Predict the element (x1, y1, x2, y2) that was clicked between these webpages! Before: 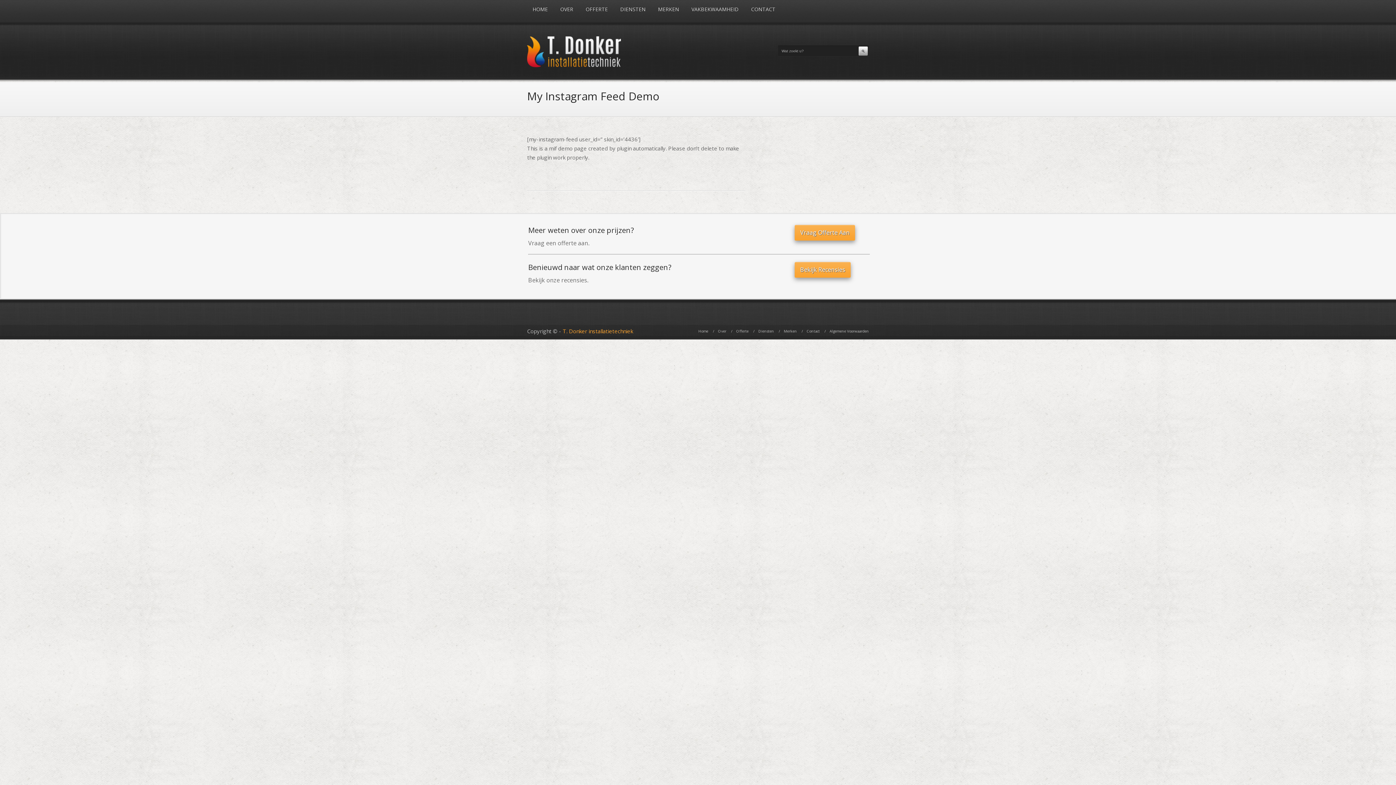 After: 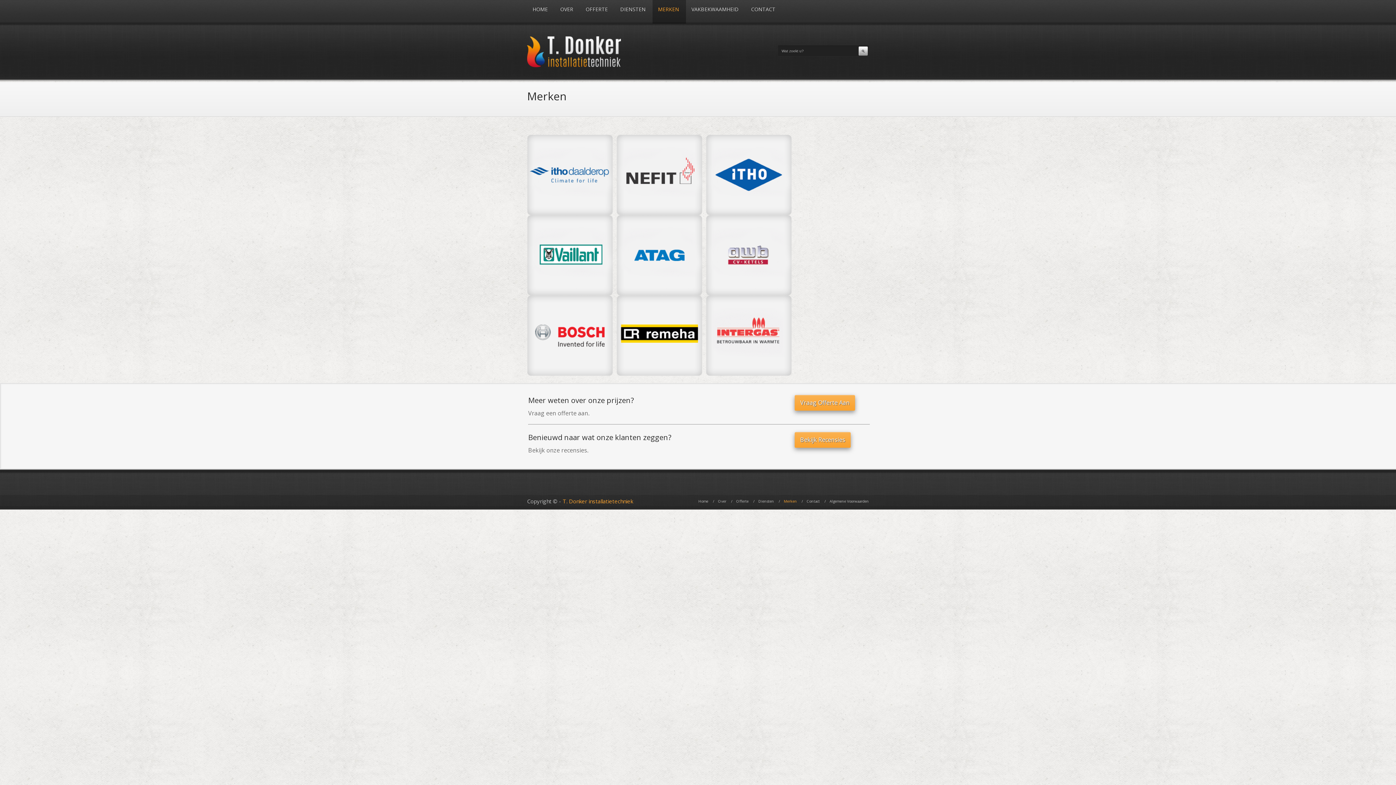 Action: bbox: (652, 0, 686, 23) label: MERKEN 